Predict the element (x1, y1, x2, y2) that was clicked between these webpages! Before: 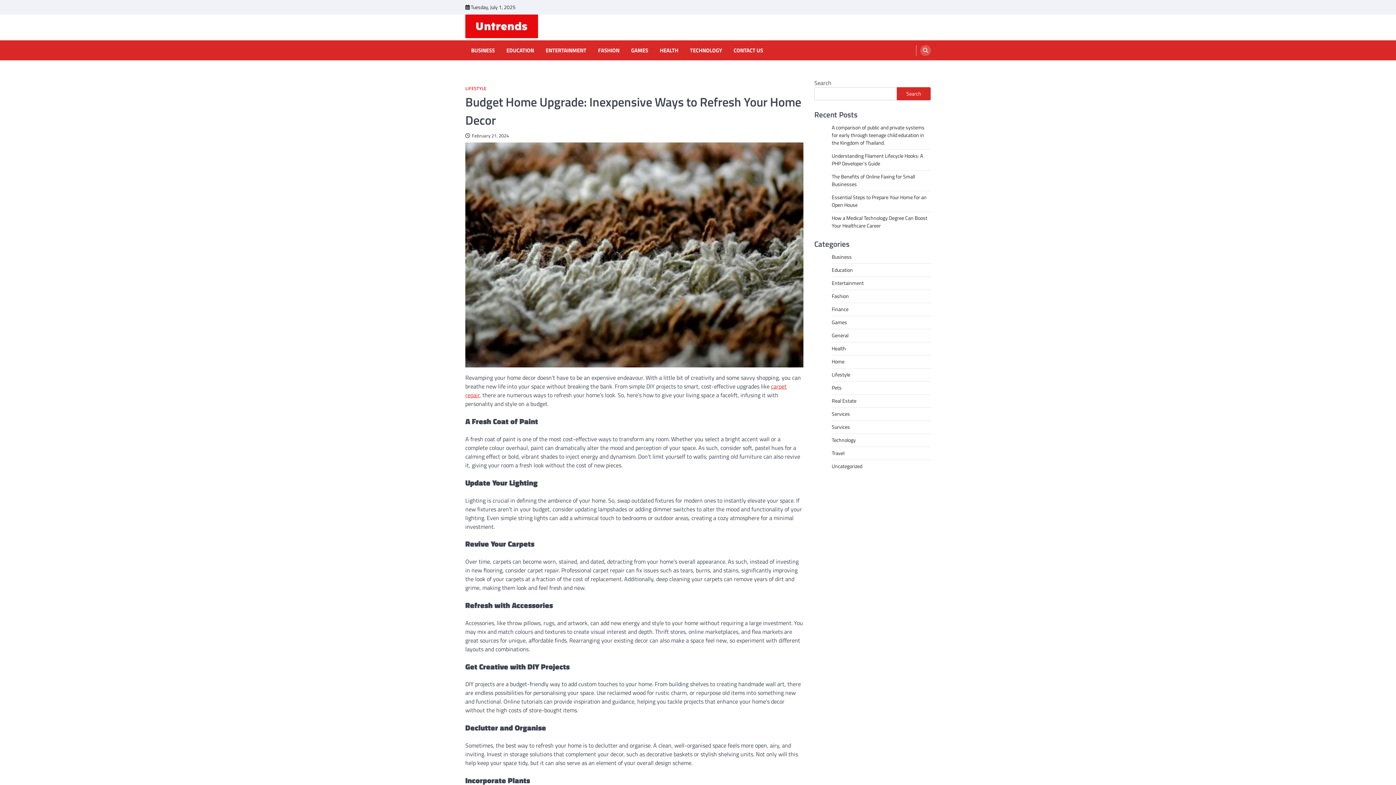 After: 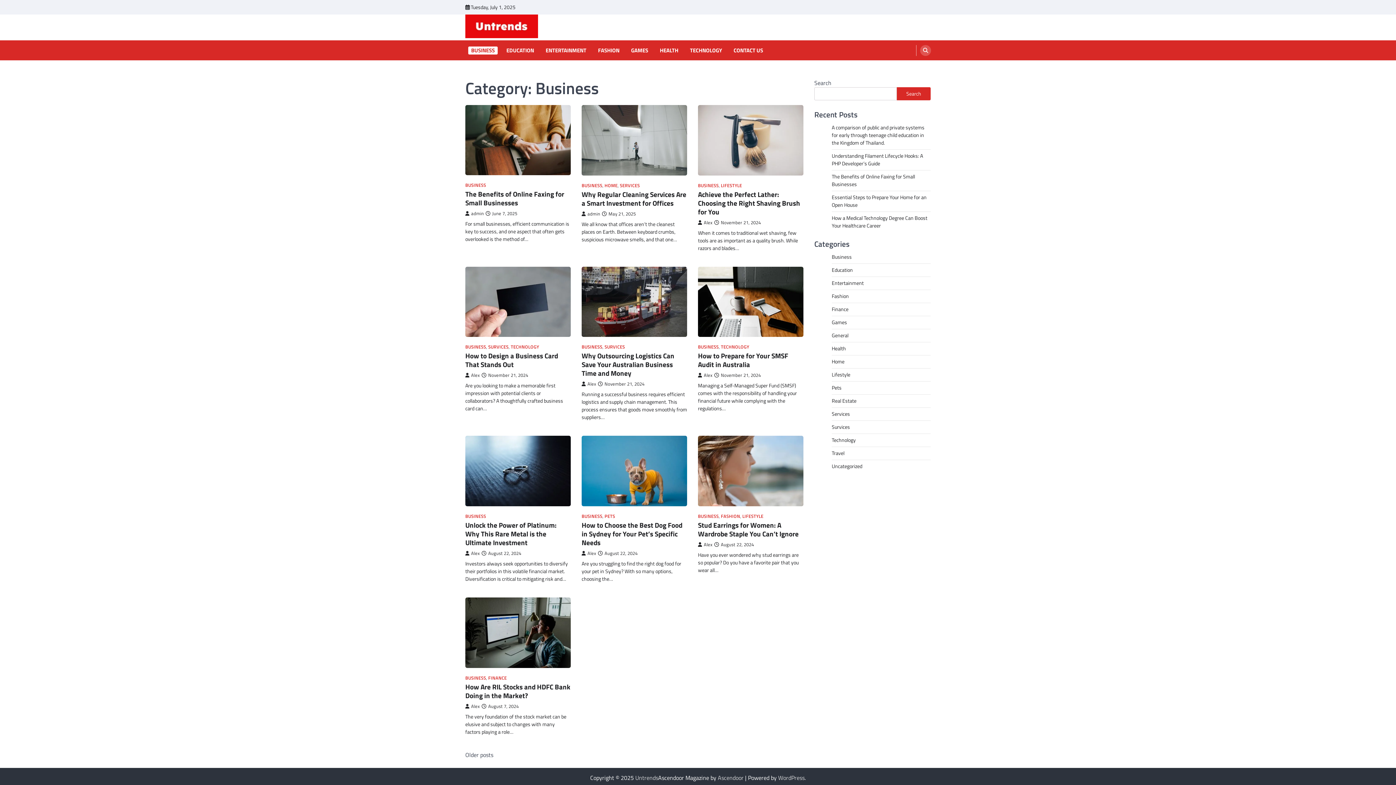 Action: label: BUSINESS bbox: (468, 46, 497, 54)